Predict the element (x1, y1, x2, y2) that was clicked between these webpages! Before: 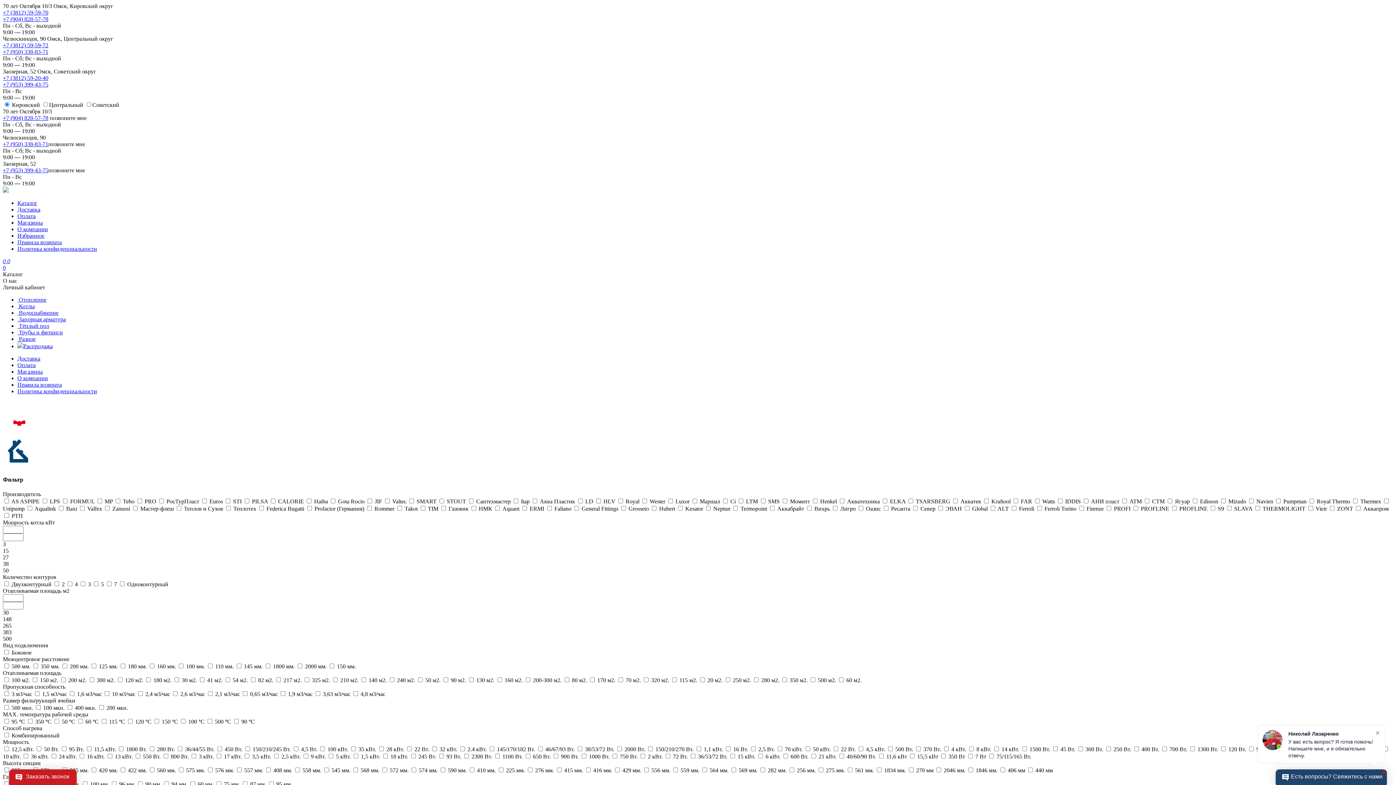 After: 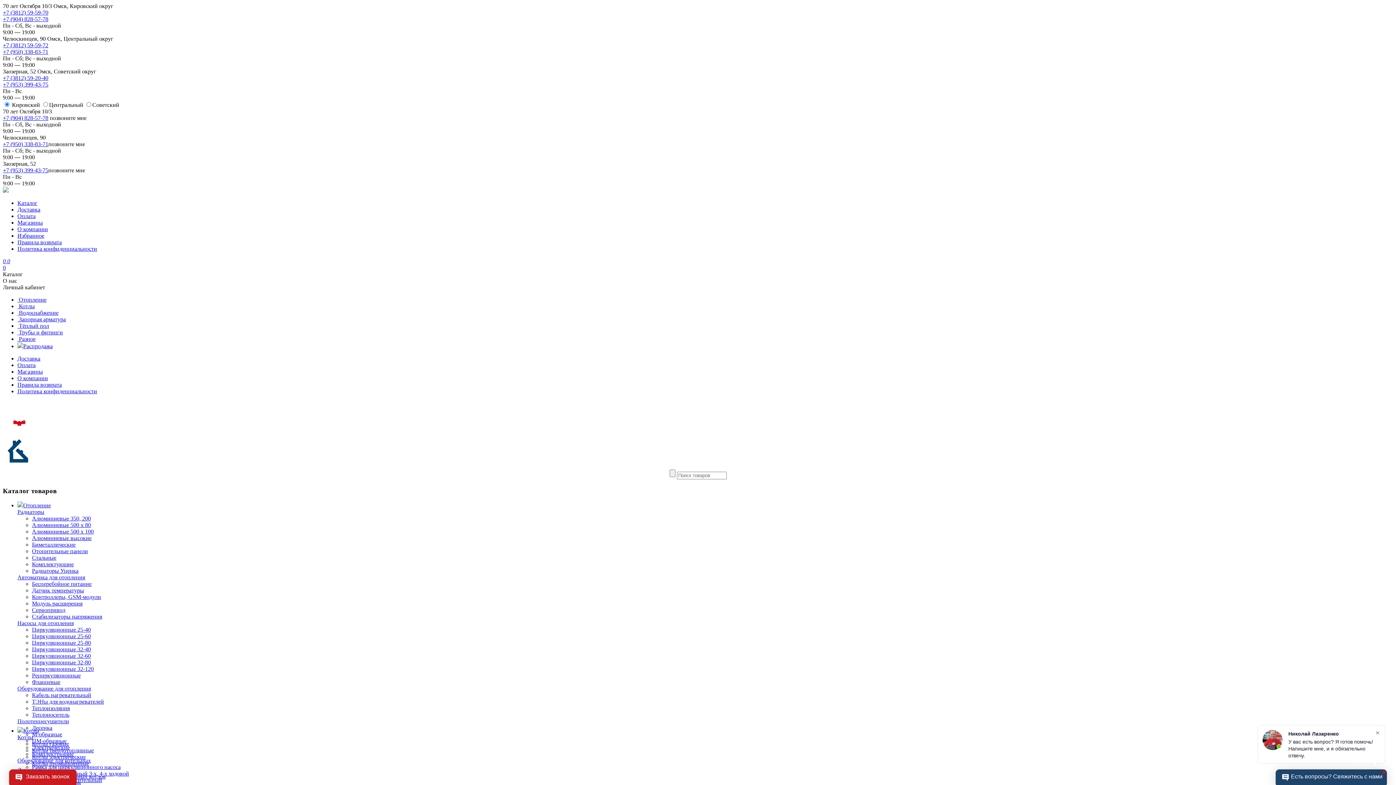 Action: bbox: (17, 219, 42, 225) label: Магазины